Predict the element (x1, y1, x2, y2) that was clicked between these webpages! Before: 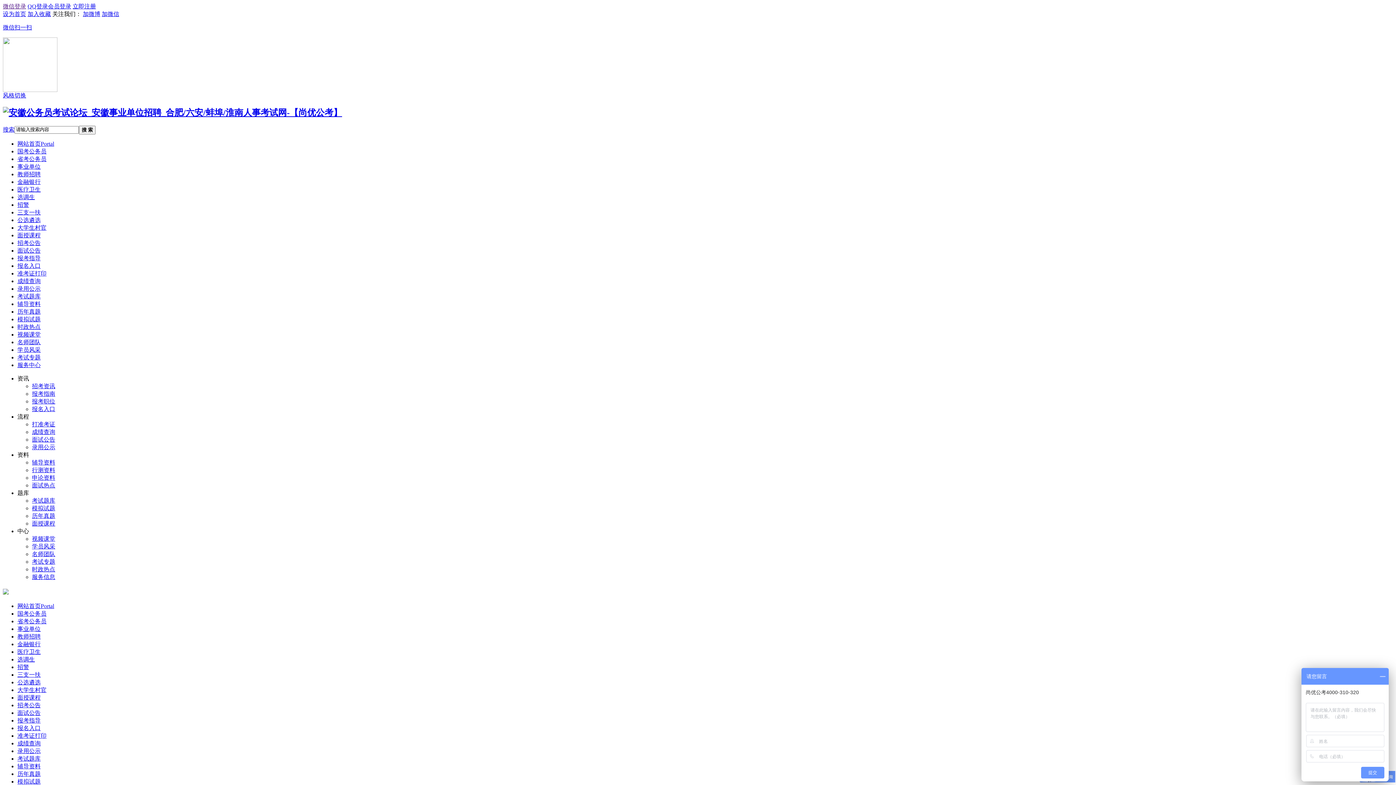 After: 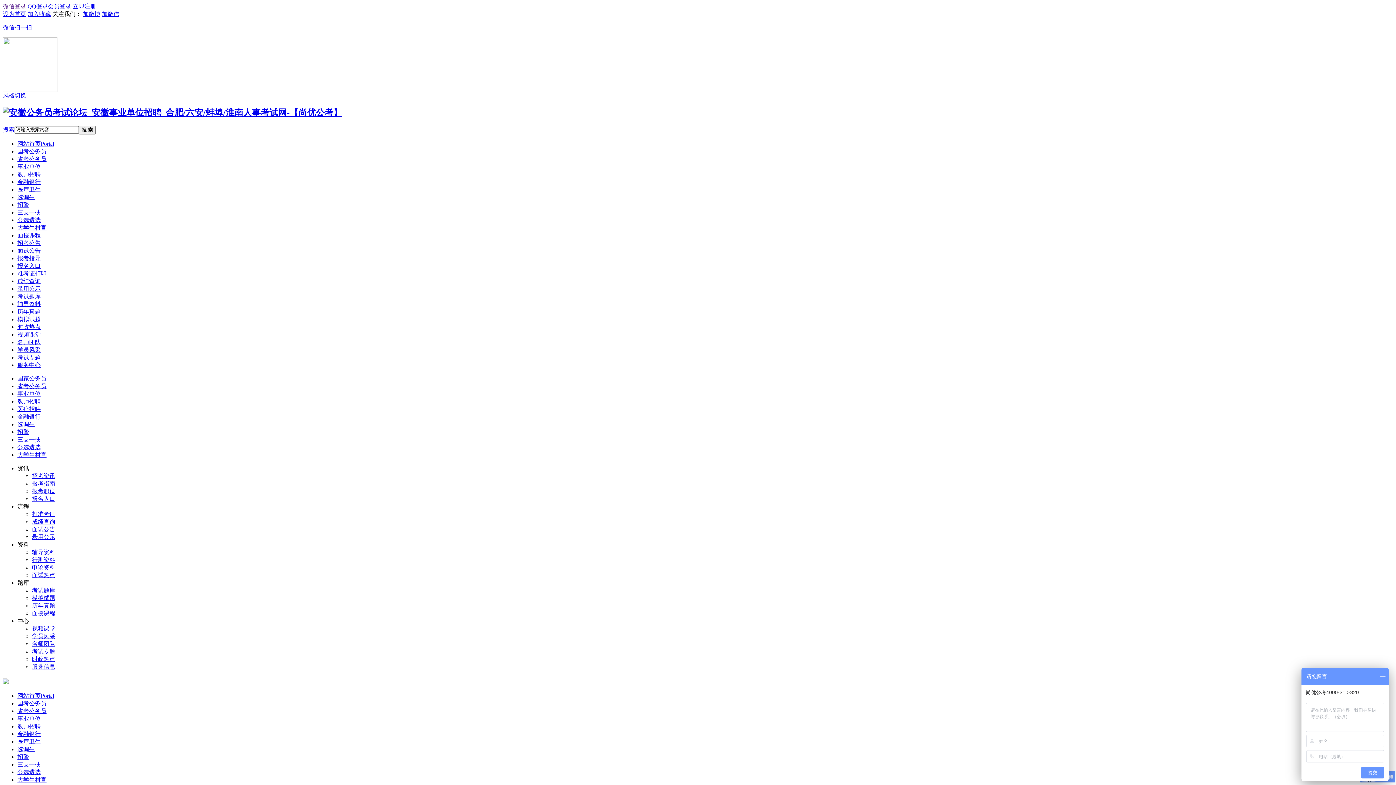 Action: label: 金融银行 bbox: (17, 641, 40, 647)